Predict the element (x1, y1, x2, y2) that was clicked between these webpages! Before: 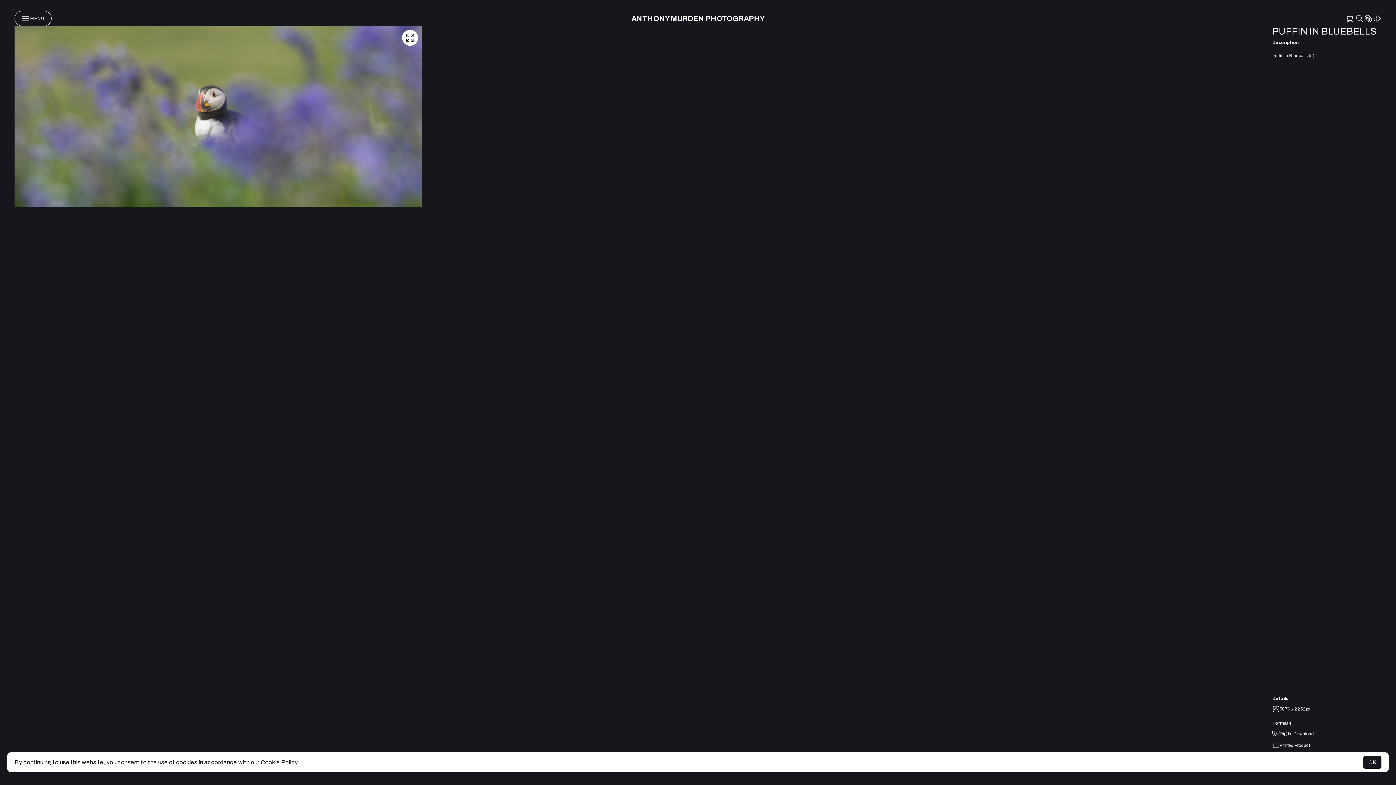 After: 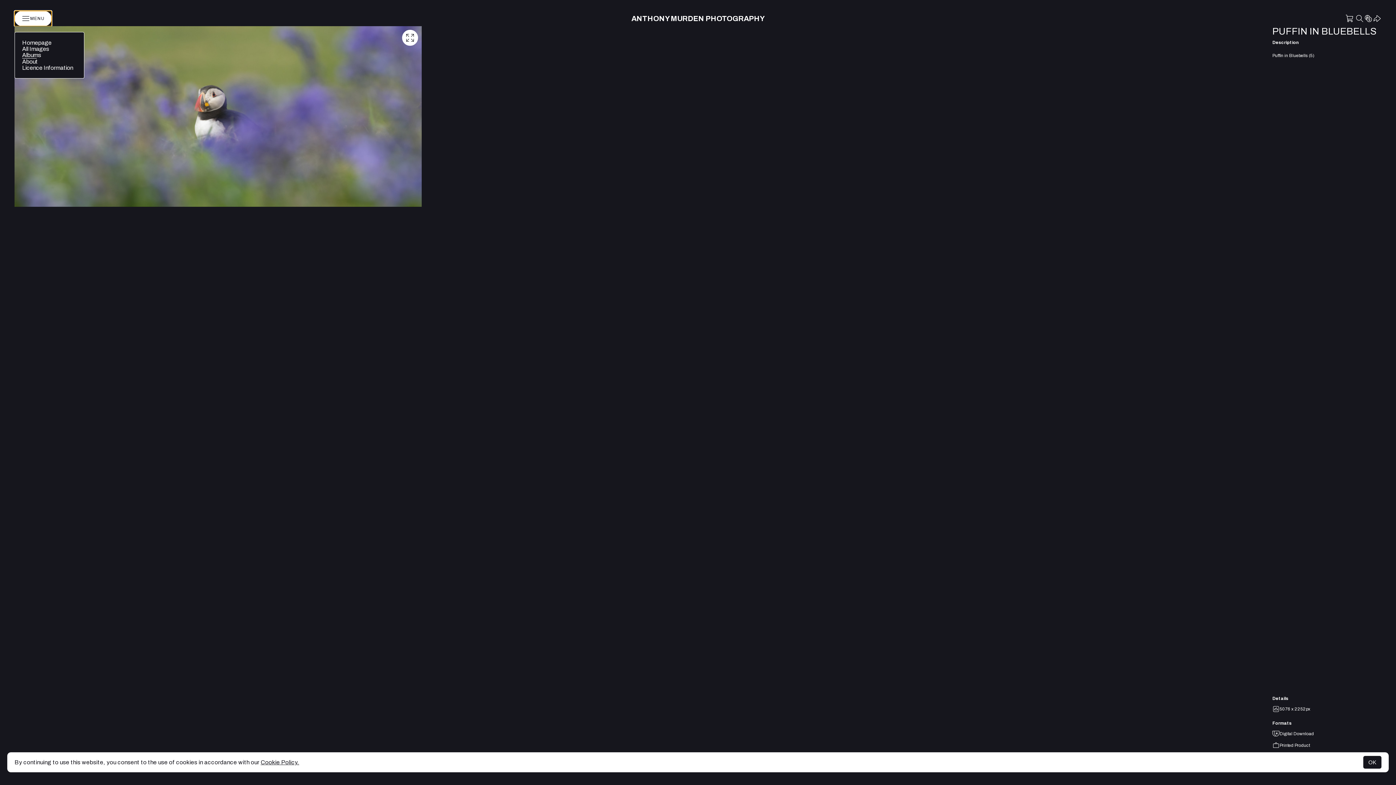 Action: label: MENU bbox: (14, 10, 51, 26)